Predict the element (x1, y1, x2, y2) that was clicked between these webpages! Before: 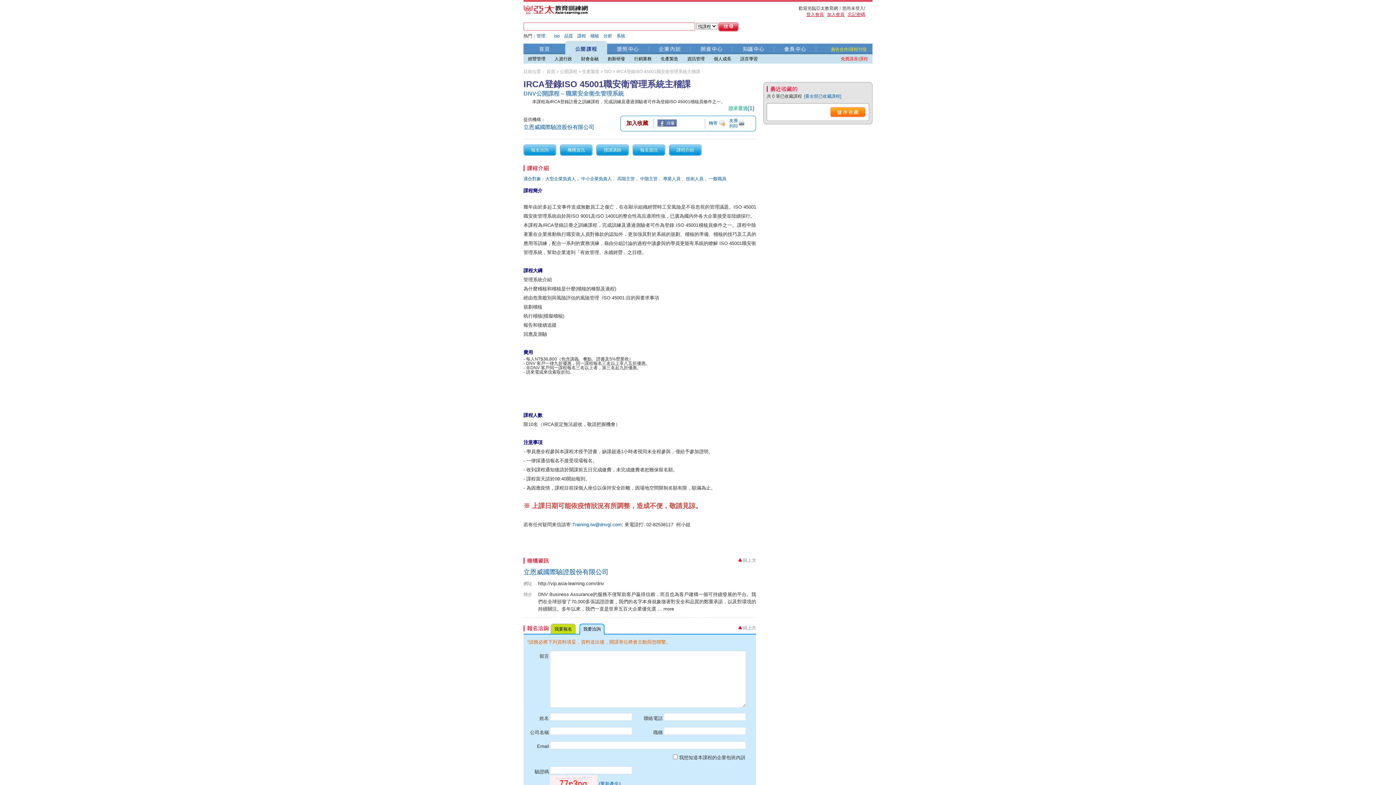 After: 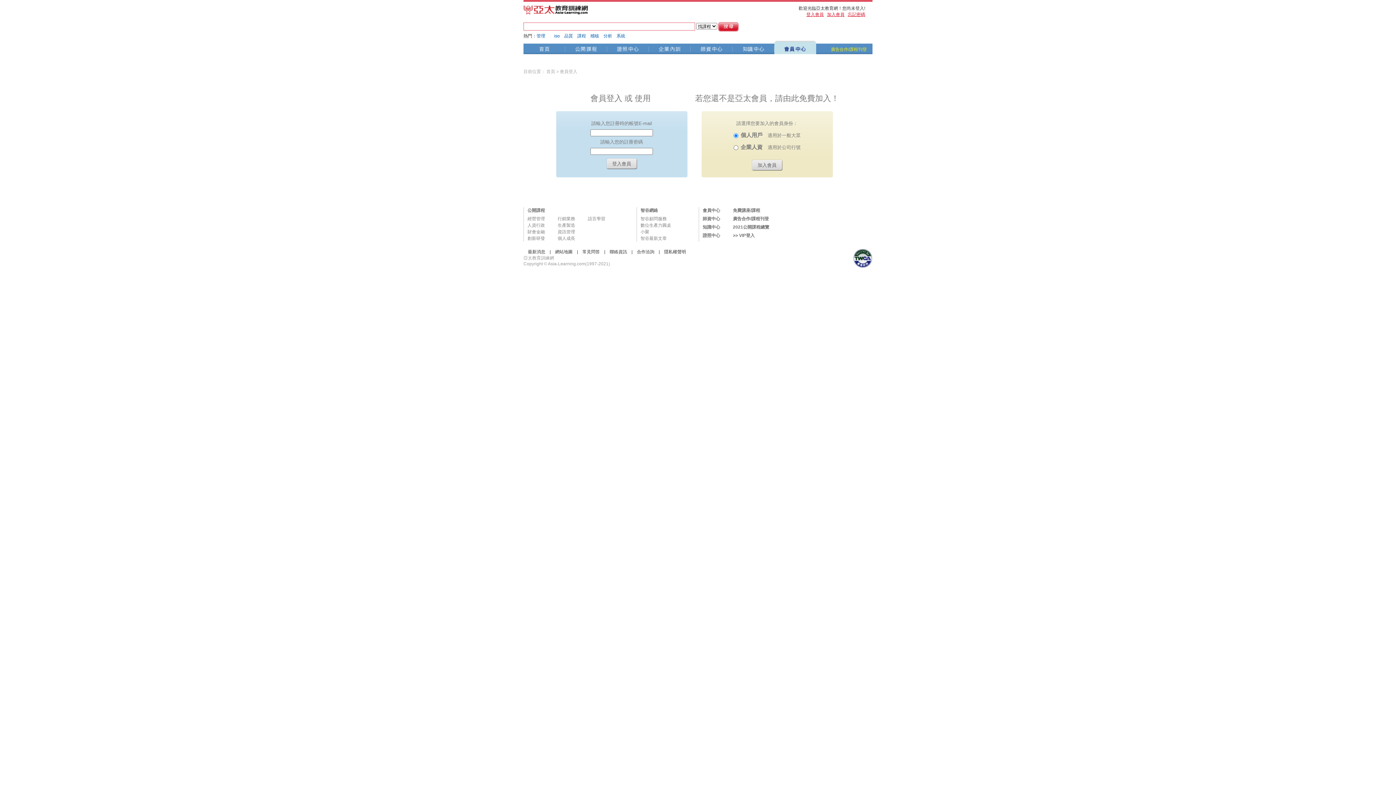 Action: label: [看全部已收藏課程] bbox: (804, 93, 841, 98)